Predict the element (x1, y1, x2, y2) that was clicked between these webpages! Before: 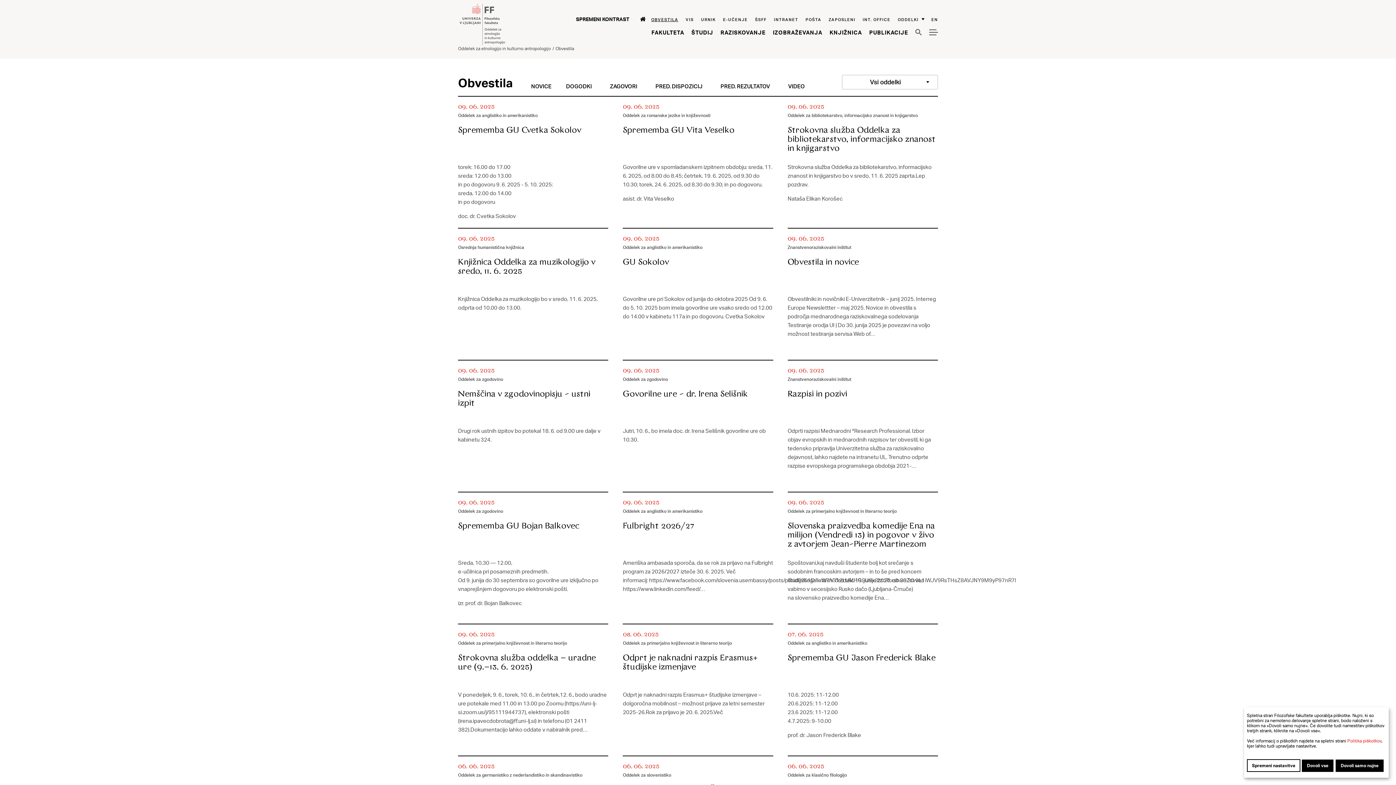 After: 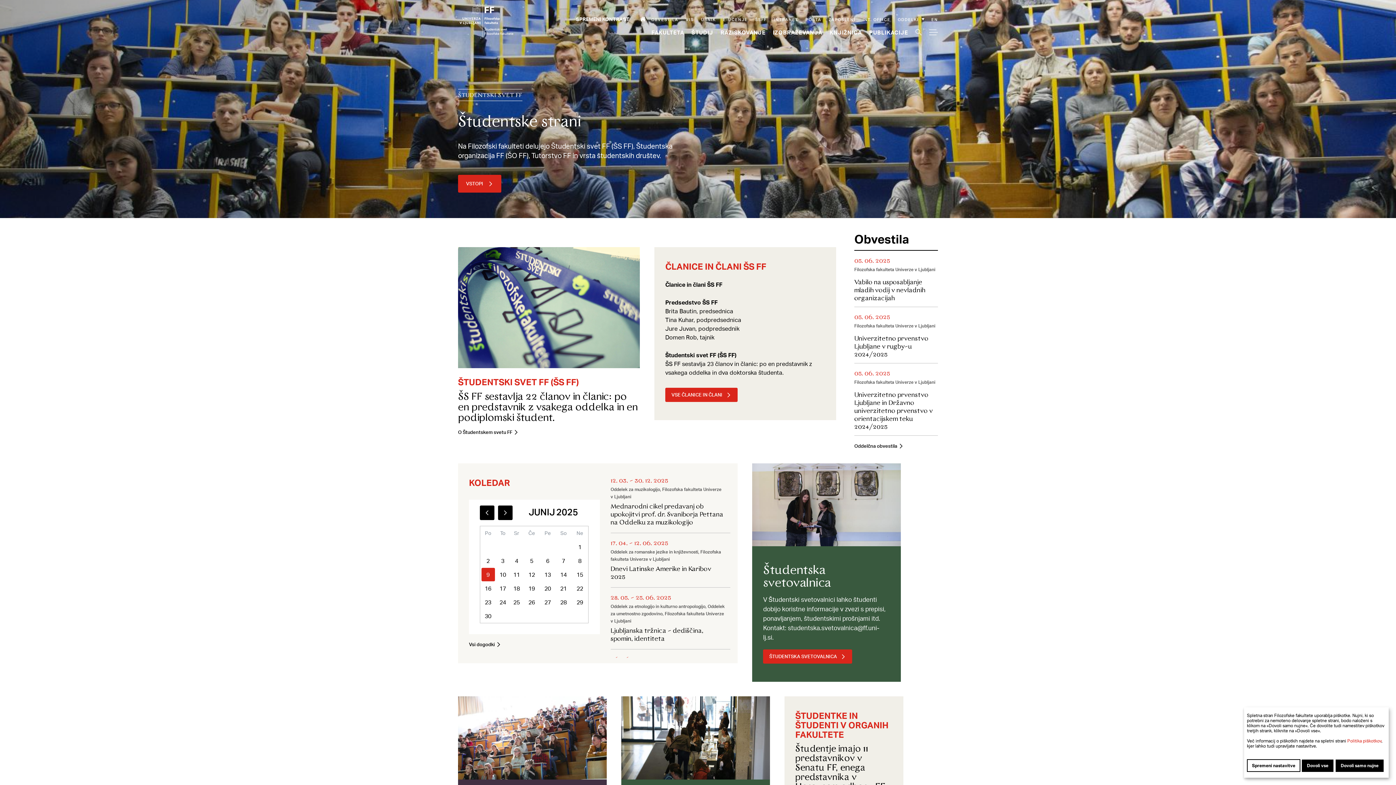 Action: bbox: (755, 16, 766, 22) label: ŠSFF